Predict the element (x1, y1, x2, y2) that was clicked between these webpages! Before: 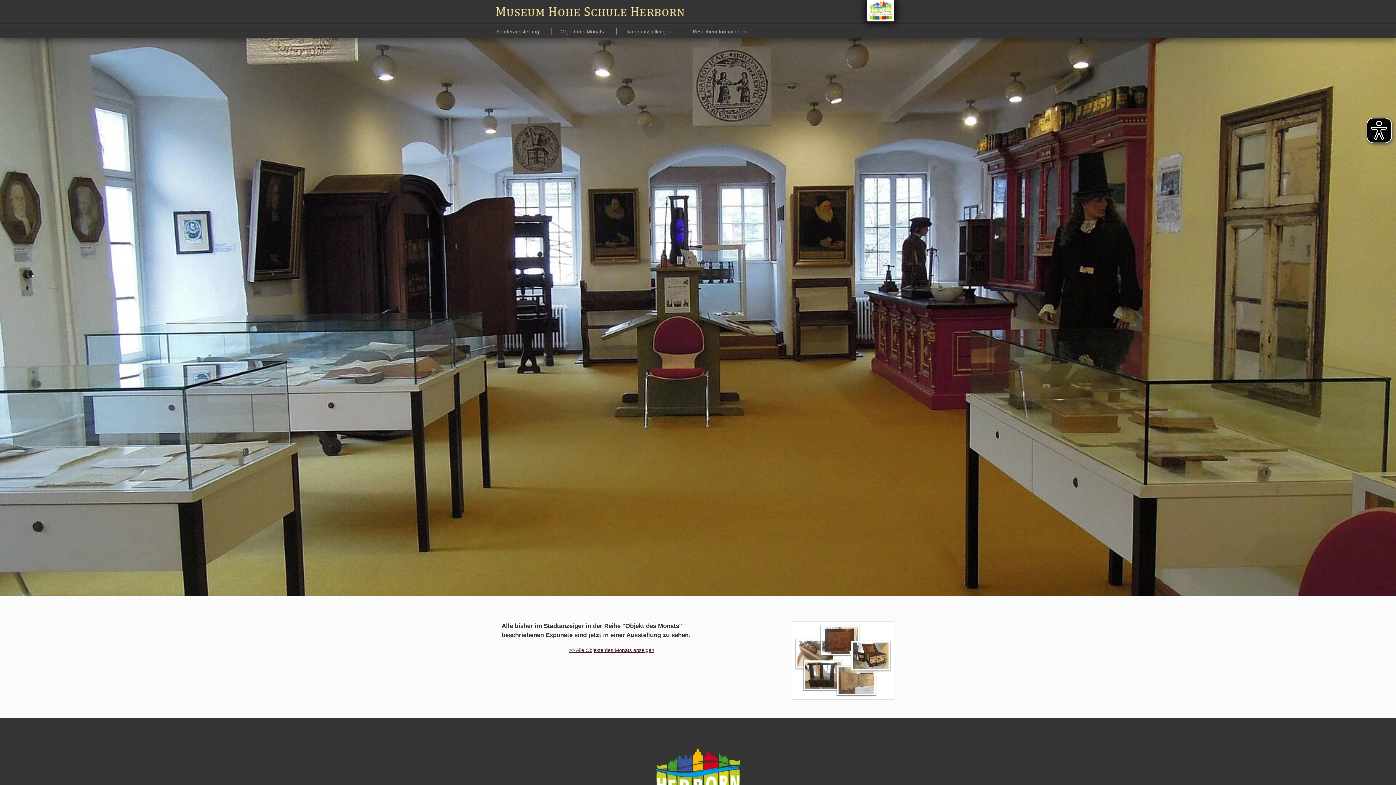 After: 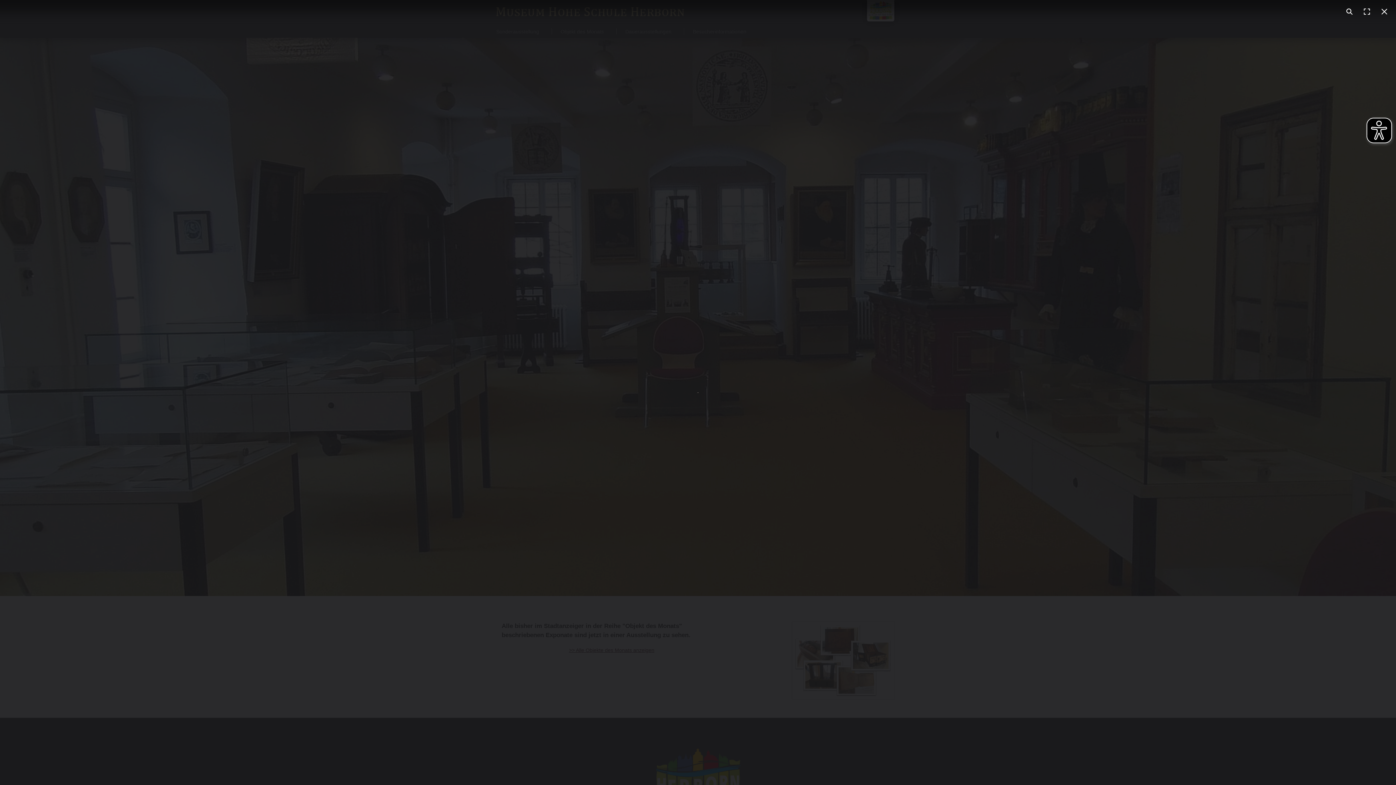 Action: bbox: (792, 621, 894, 699)